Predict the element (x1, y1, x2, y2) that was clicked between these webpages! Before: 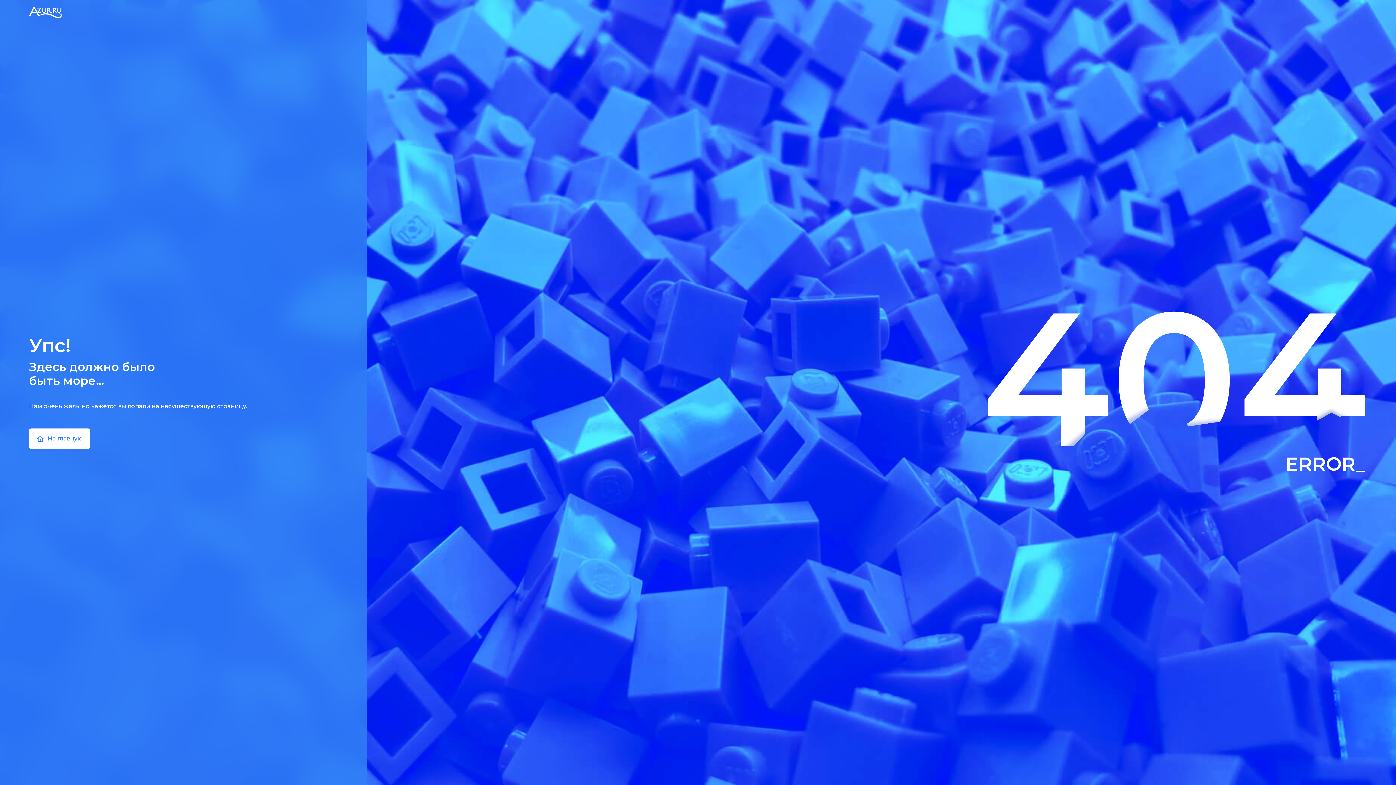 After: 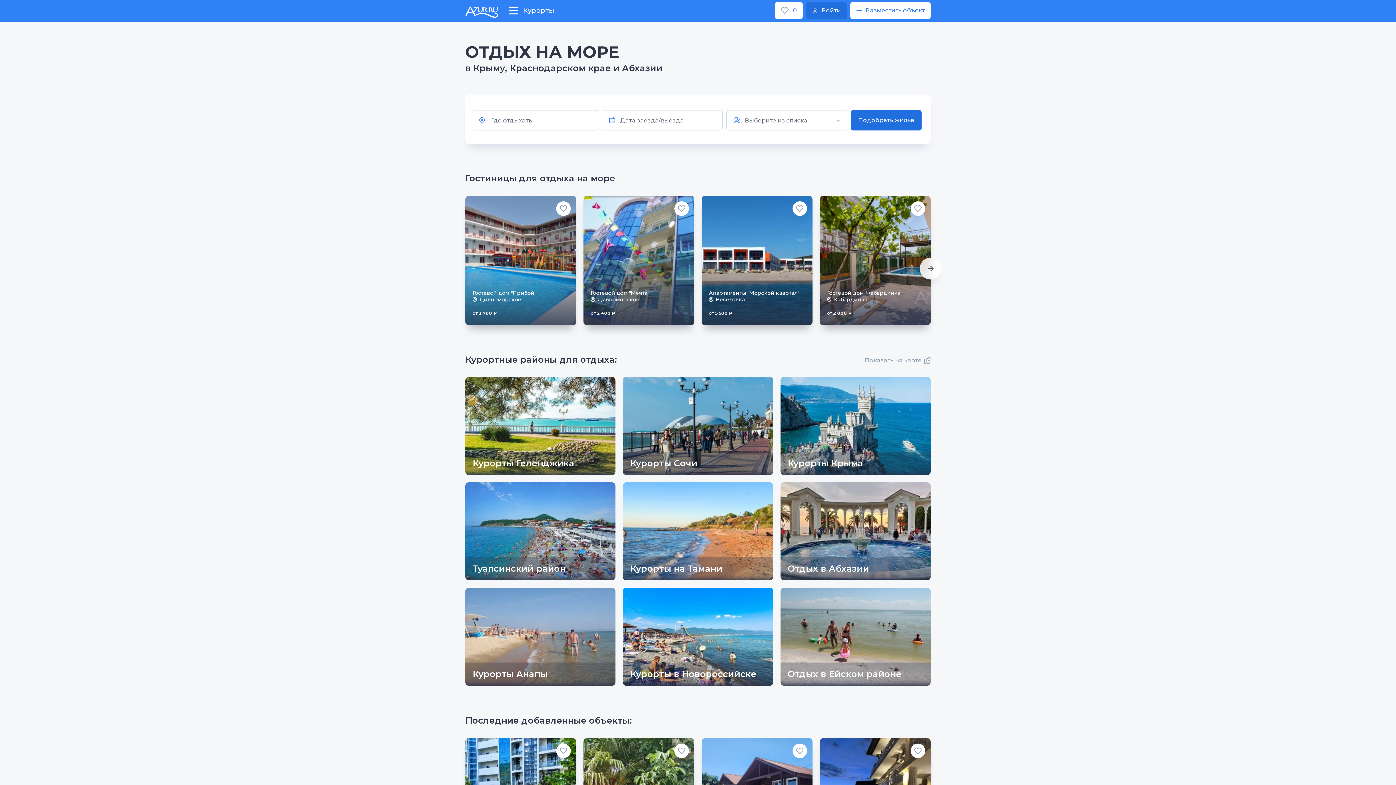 Action: bbox: (29, 6, 61, 18)